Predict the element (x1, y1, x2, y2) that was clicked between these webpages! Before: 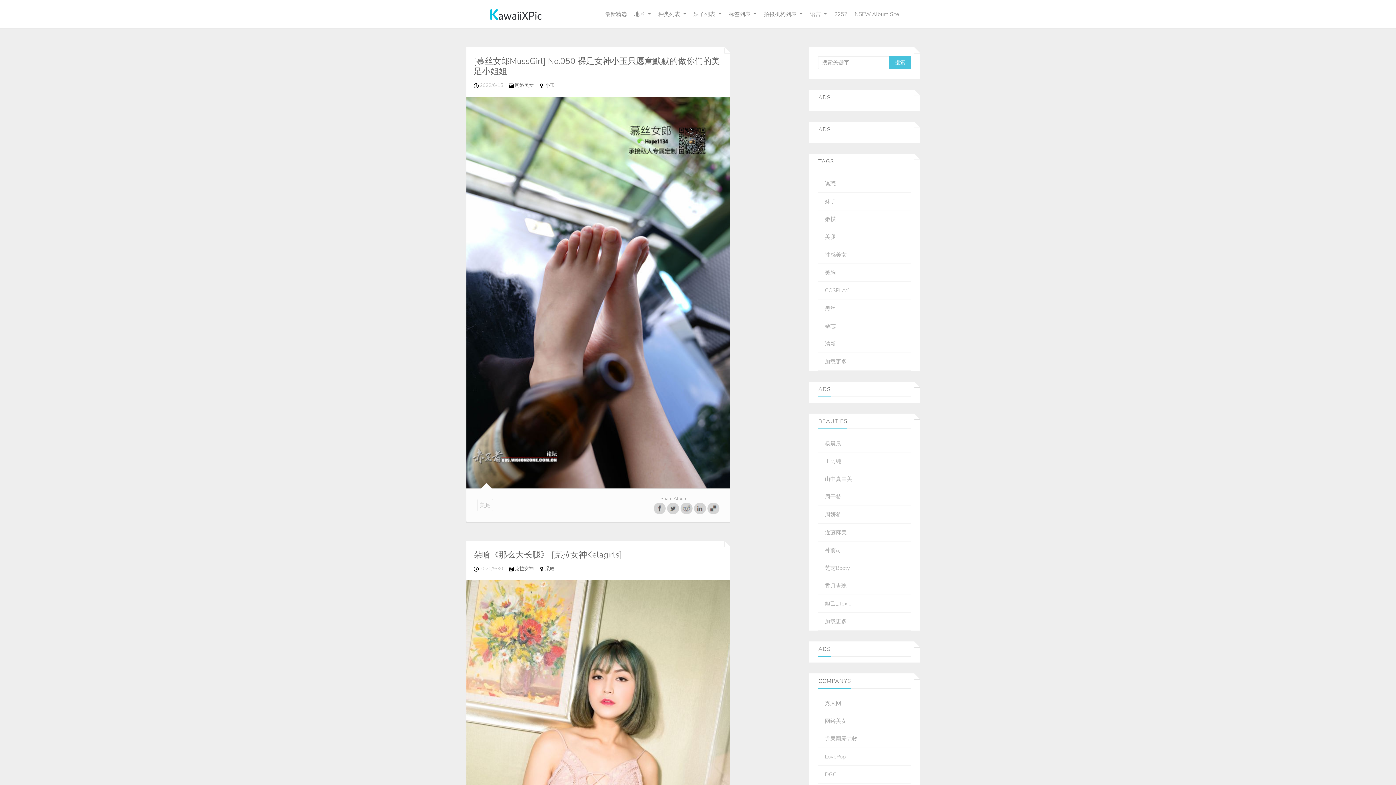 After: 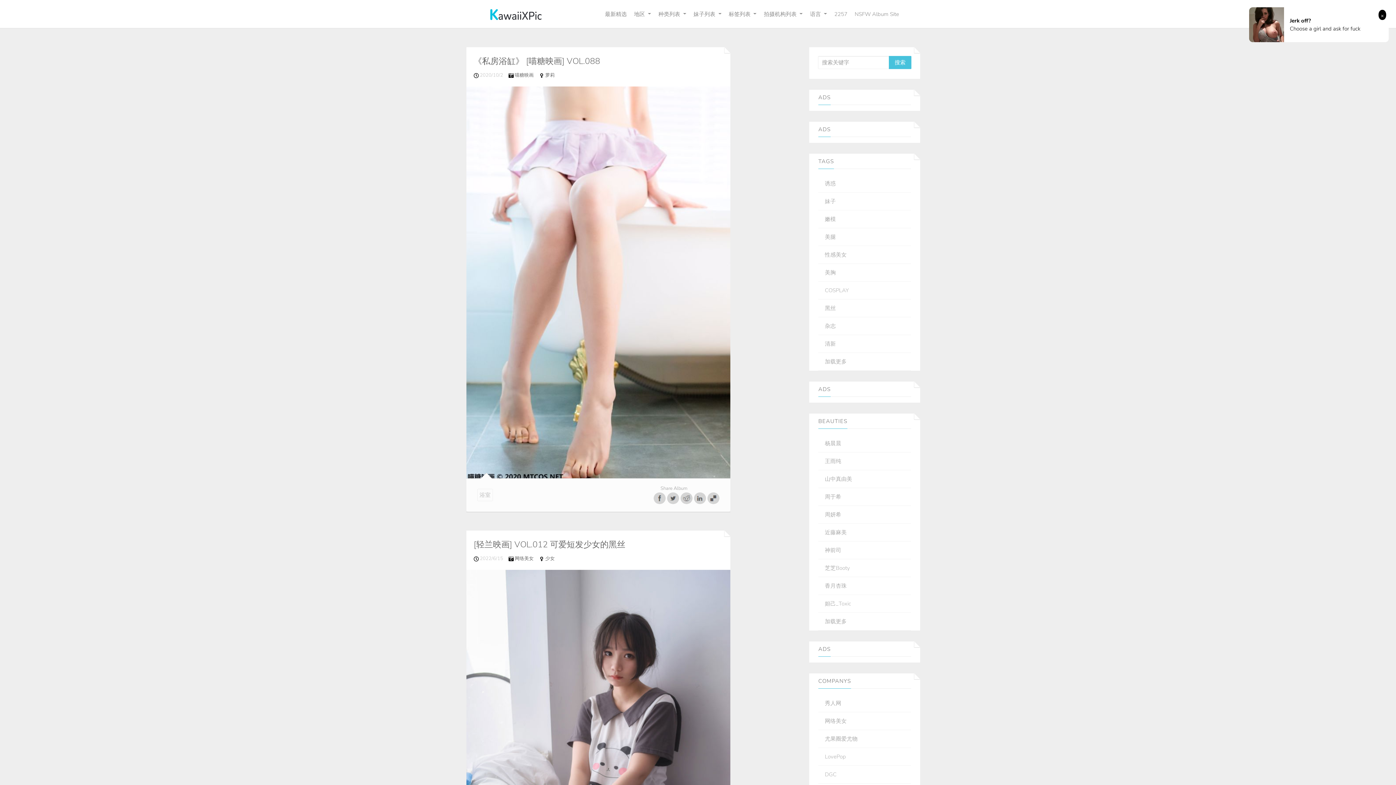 Action: bbox: (489, 8, 542, 20)